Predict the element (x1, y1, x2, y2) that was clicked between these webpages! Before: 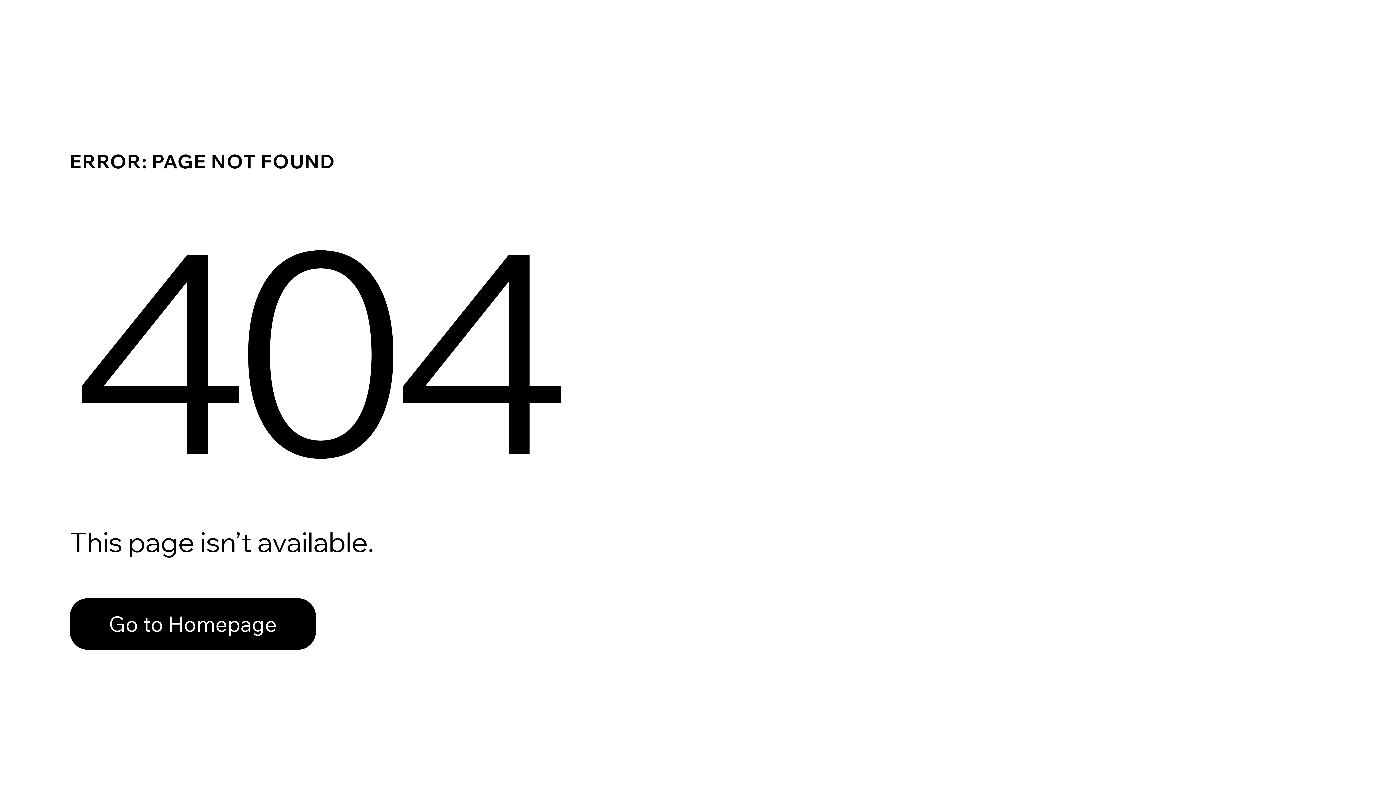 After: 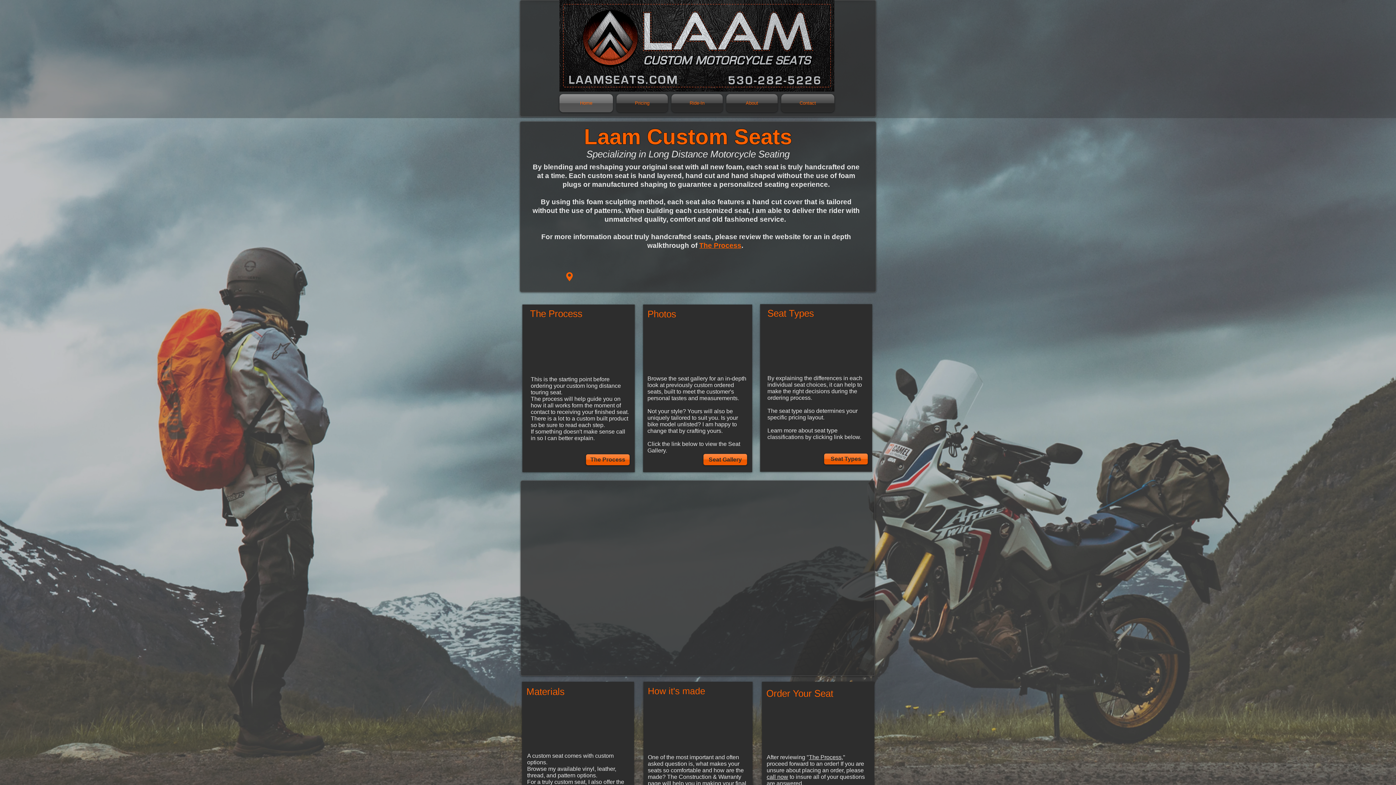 Action: bbox: (69, 598, 316, 650) label: Go to Homepage